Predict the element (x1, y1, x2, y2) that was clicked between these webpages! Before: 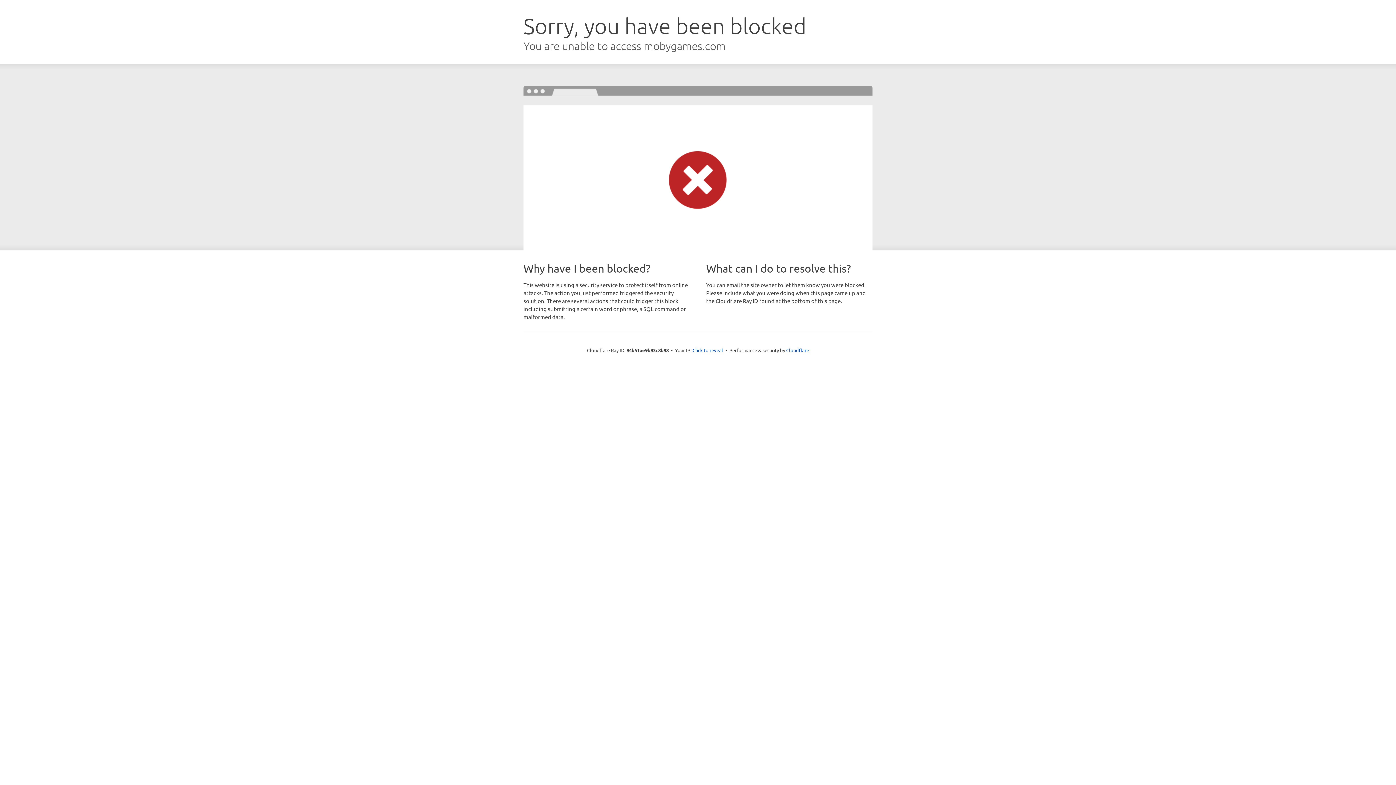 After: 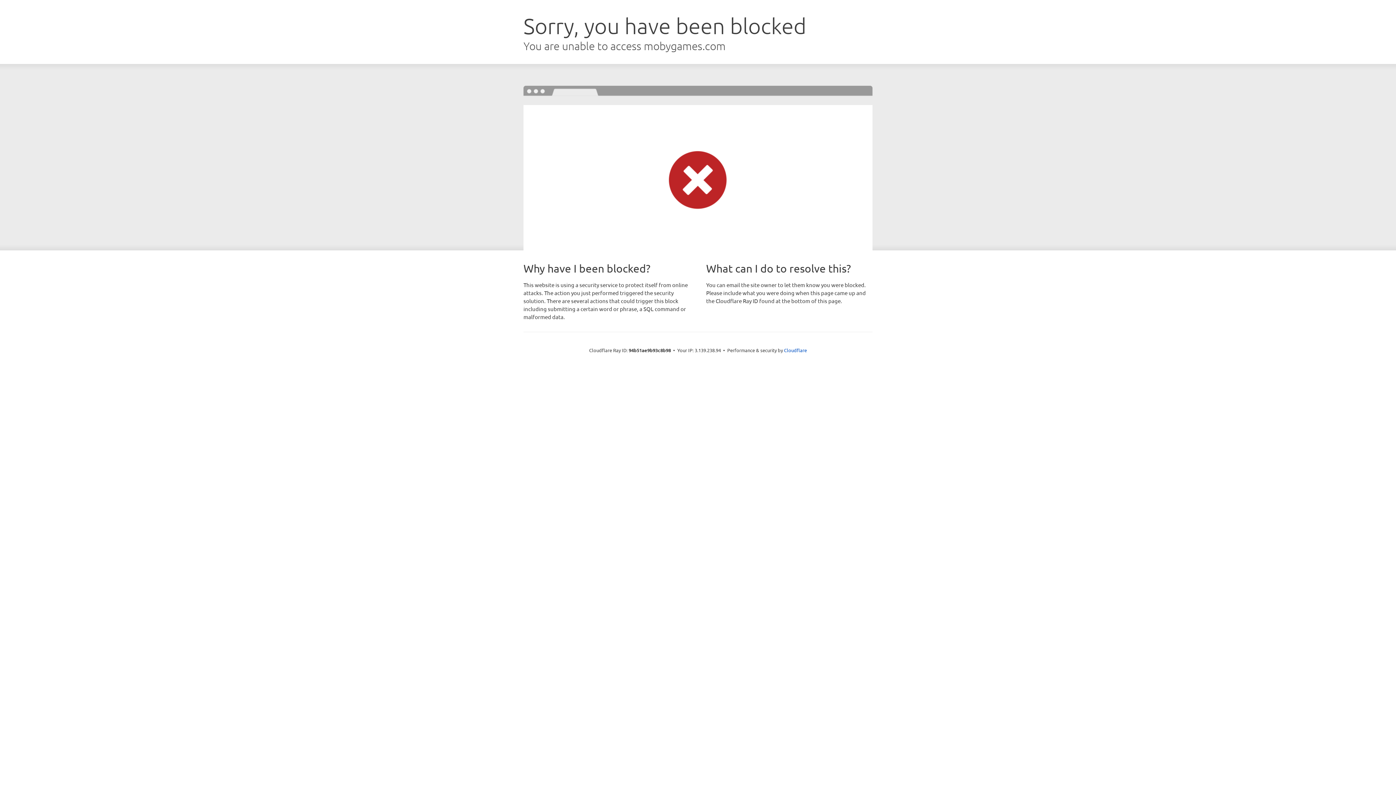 Action: bbox: (692, 346, 723, 353) label: Click to reveal